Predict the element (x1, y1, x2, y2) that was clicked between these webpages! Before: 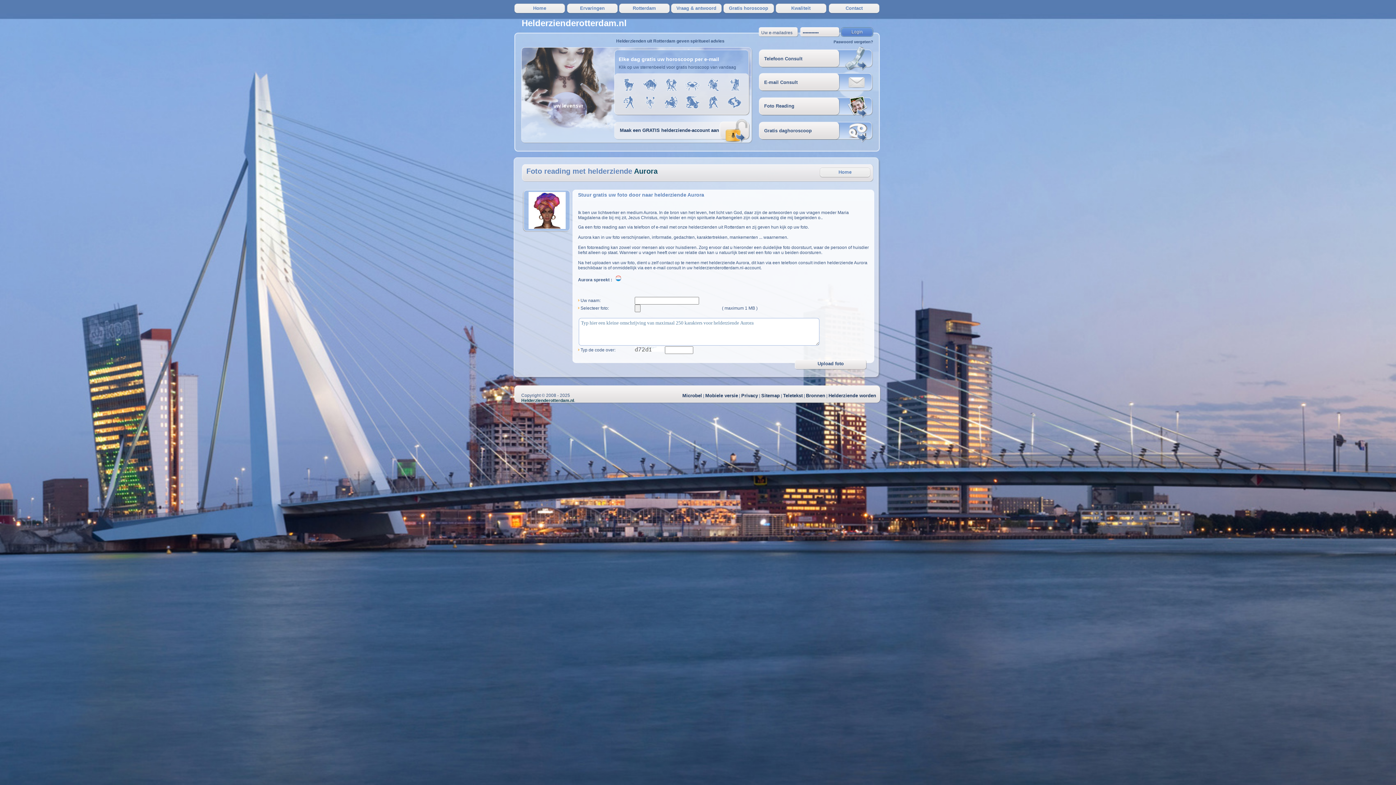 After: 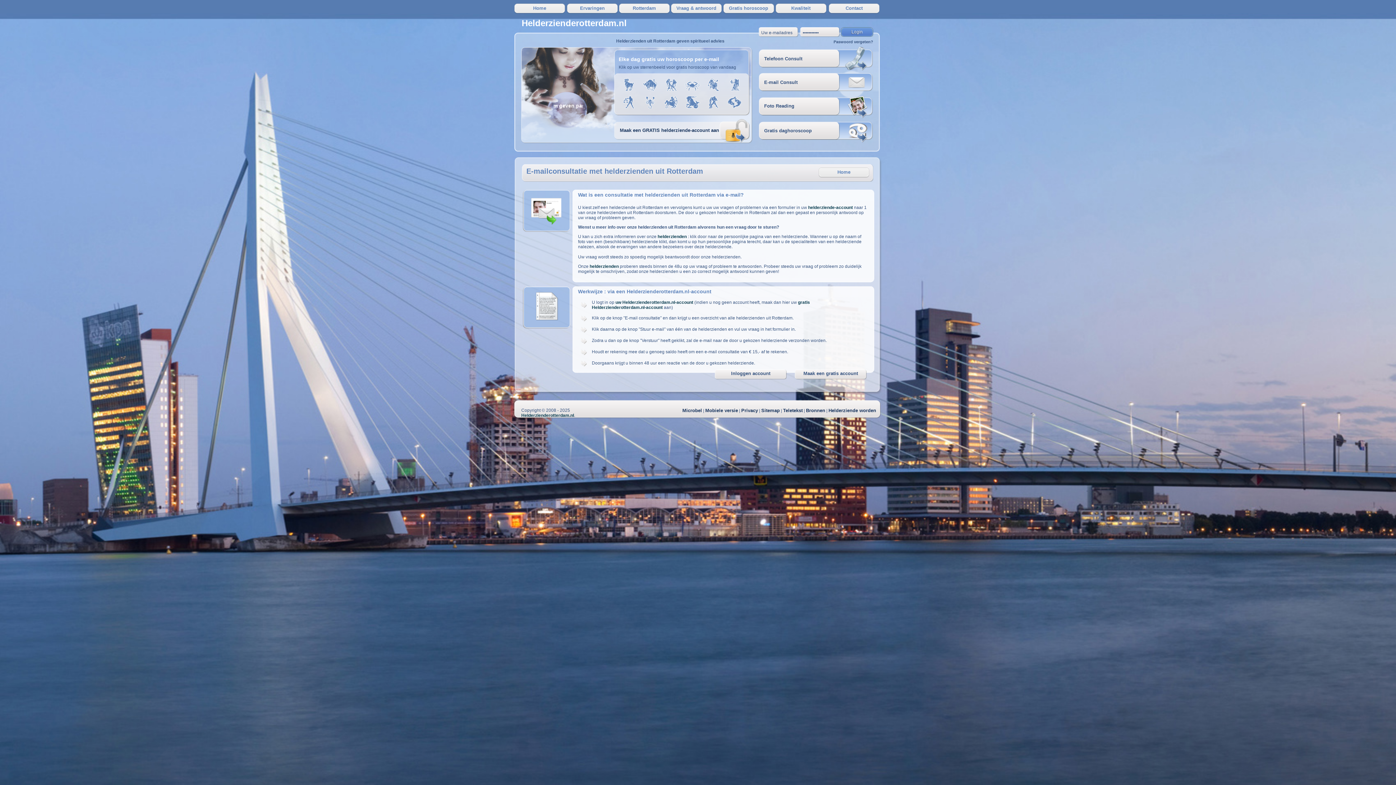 Action: bbox: (756, 71, 881, 89) label: E-mail Consult